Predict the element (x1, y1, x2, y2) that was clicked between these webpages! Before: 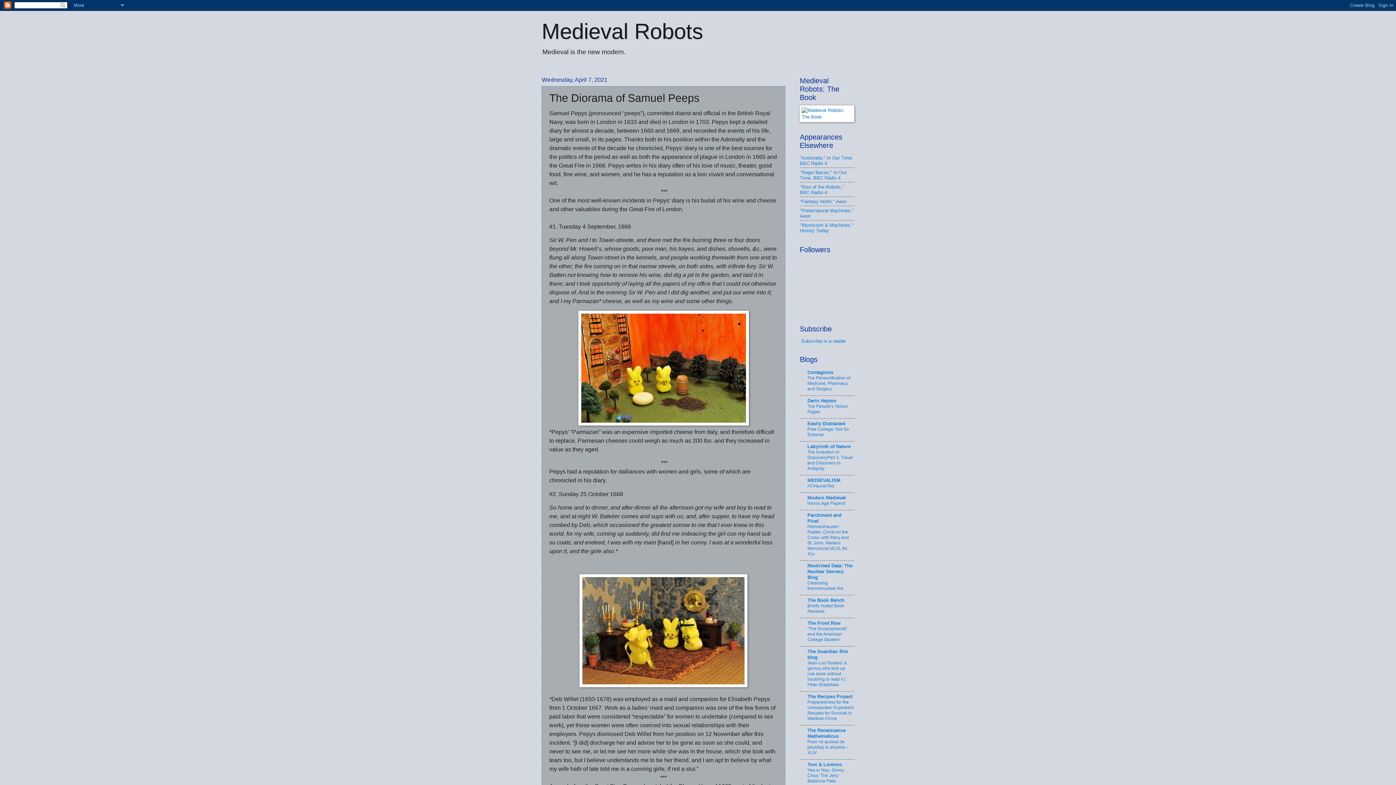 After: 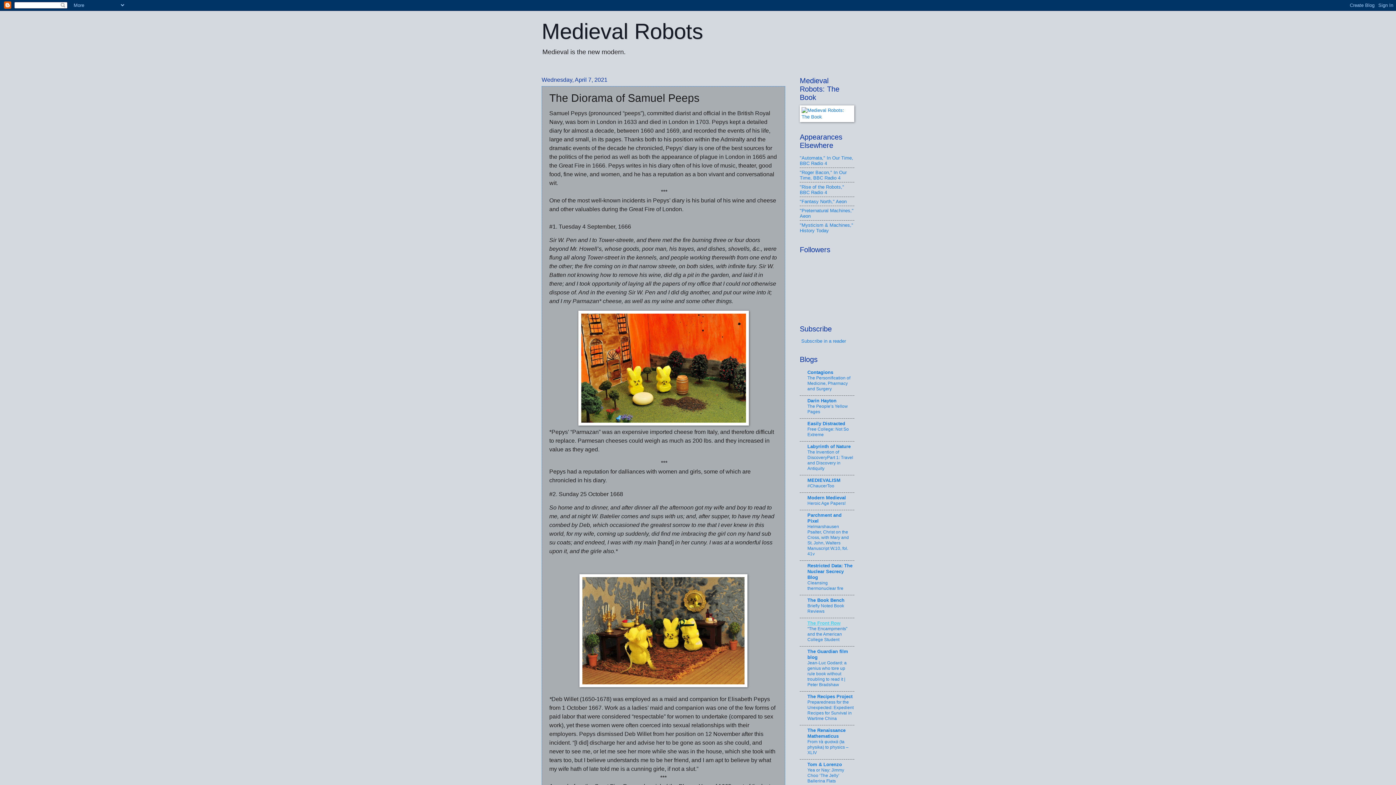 Action: bbox: (807, 620, 840, 626) label: The Front Row